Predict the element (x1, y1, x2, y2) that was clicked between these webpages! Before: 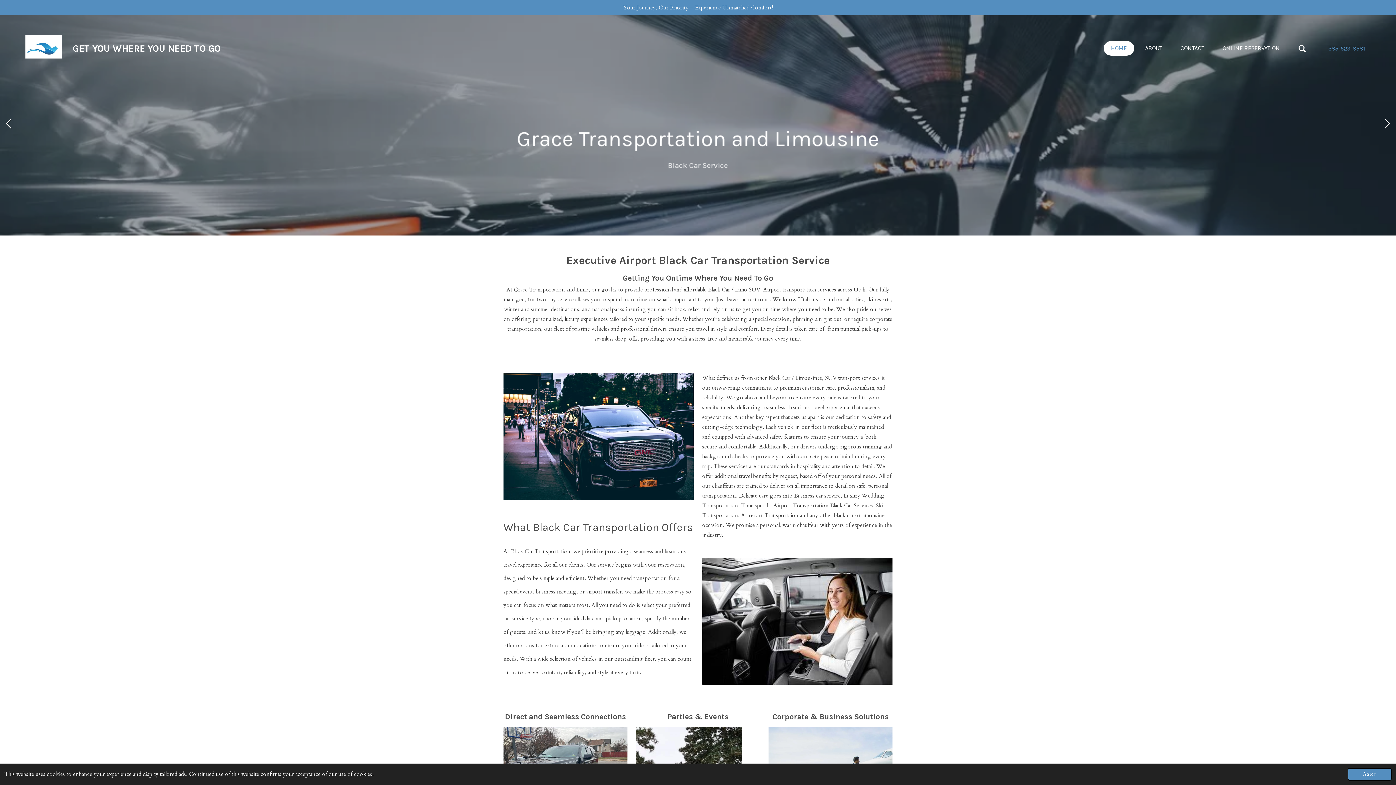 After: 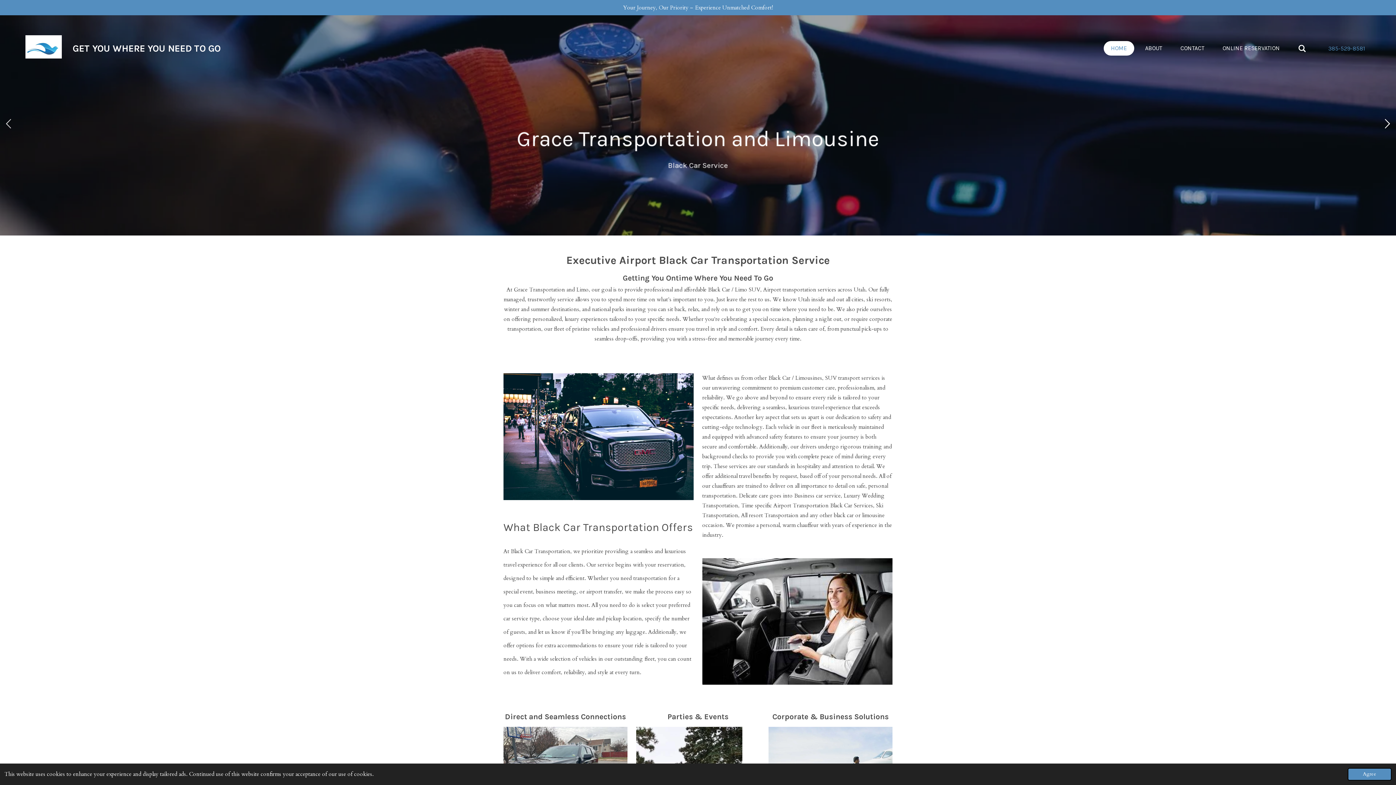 Action: bbox: (3, 118, 14, 129)